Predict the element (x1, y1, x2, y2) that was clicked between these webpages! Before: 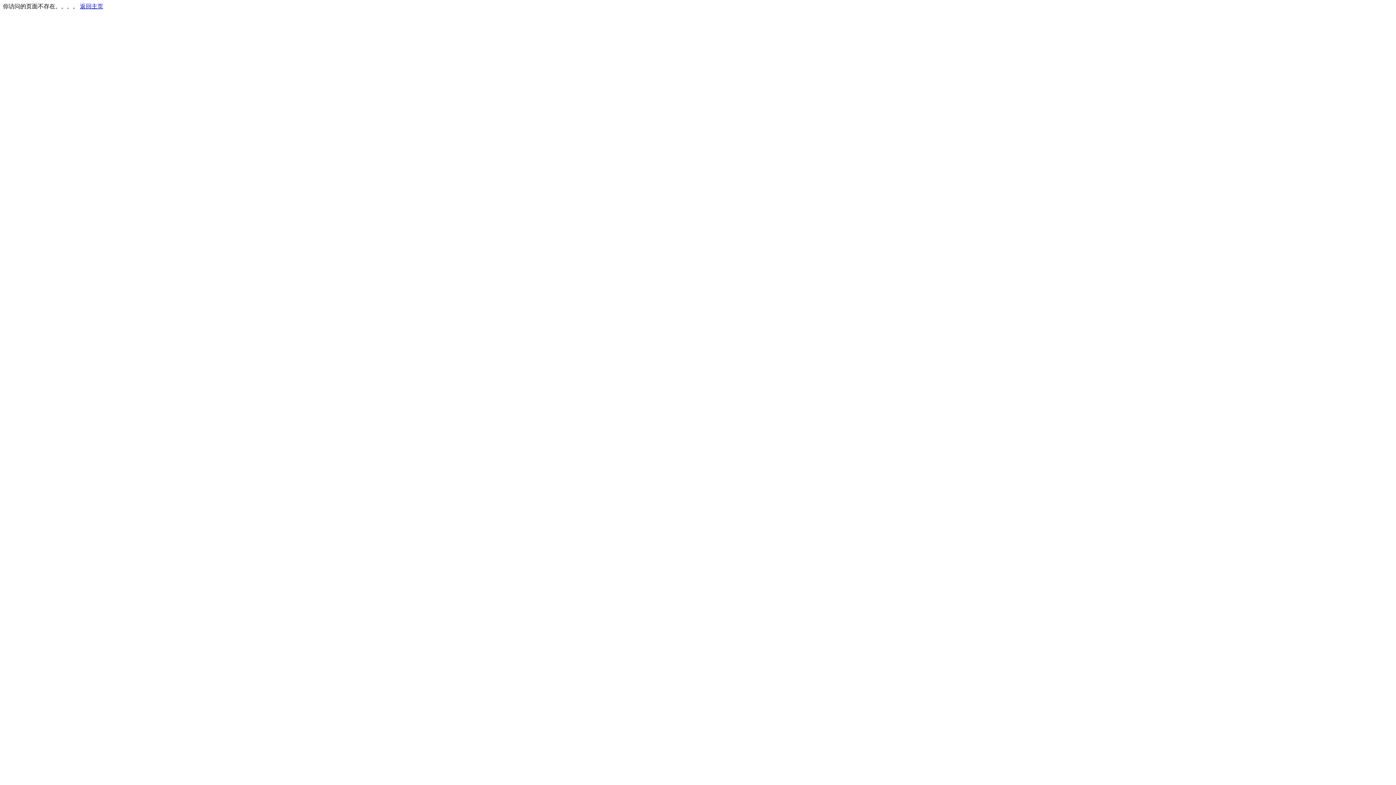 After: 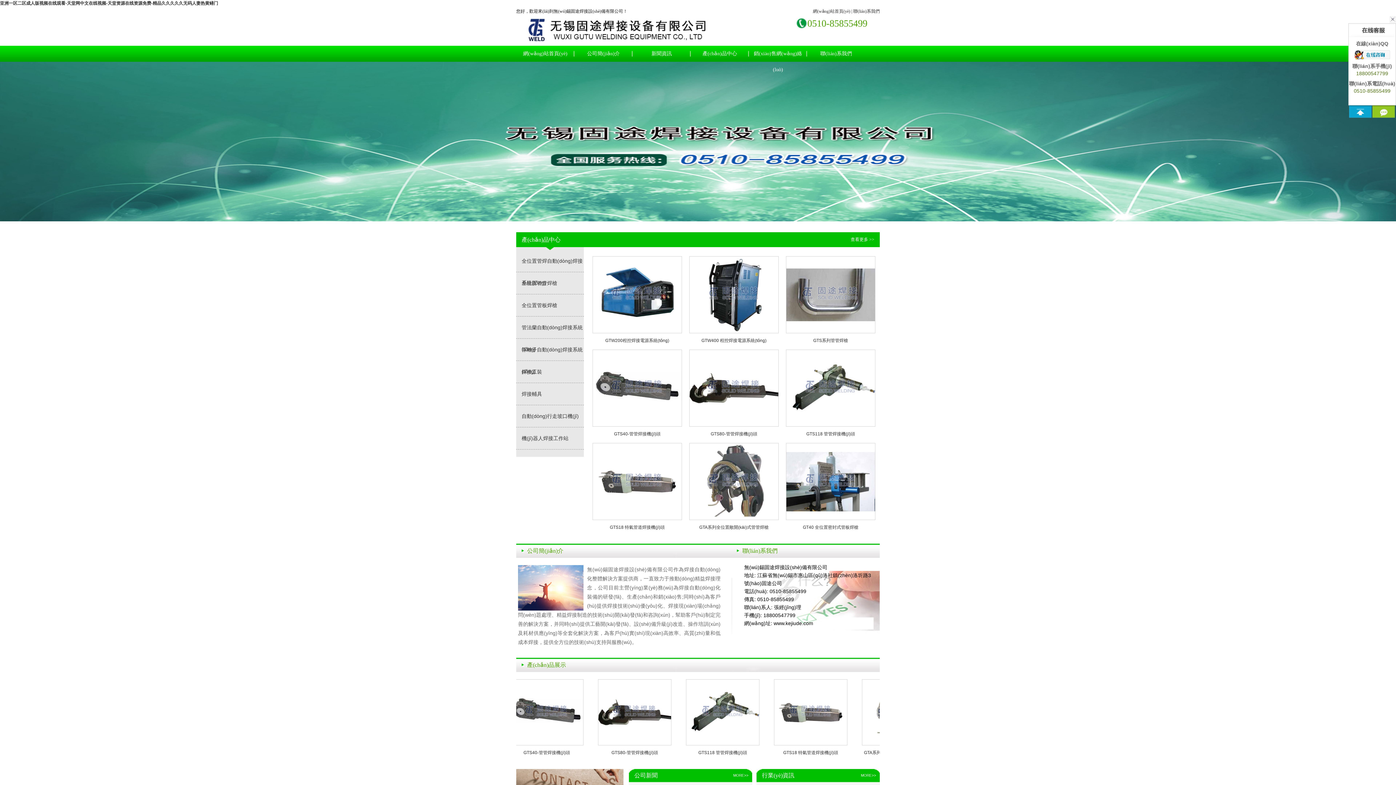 Action: label: 返回主页 bbox: (80, 3, 103, 9)